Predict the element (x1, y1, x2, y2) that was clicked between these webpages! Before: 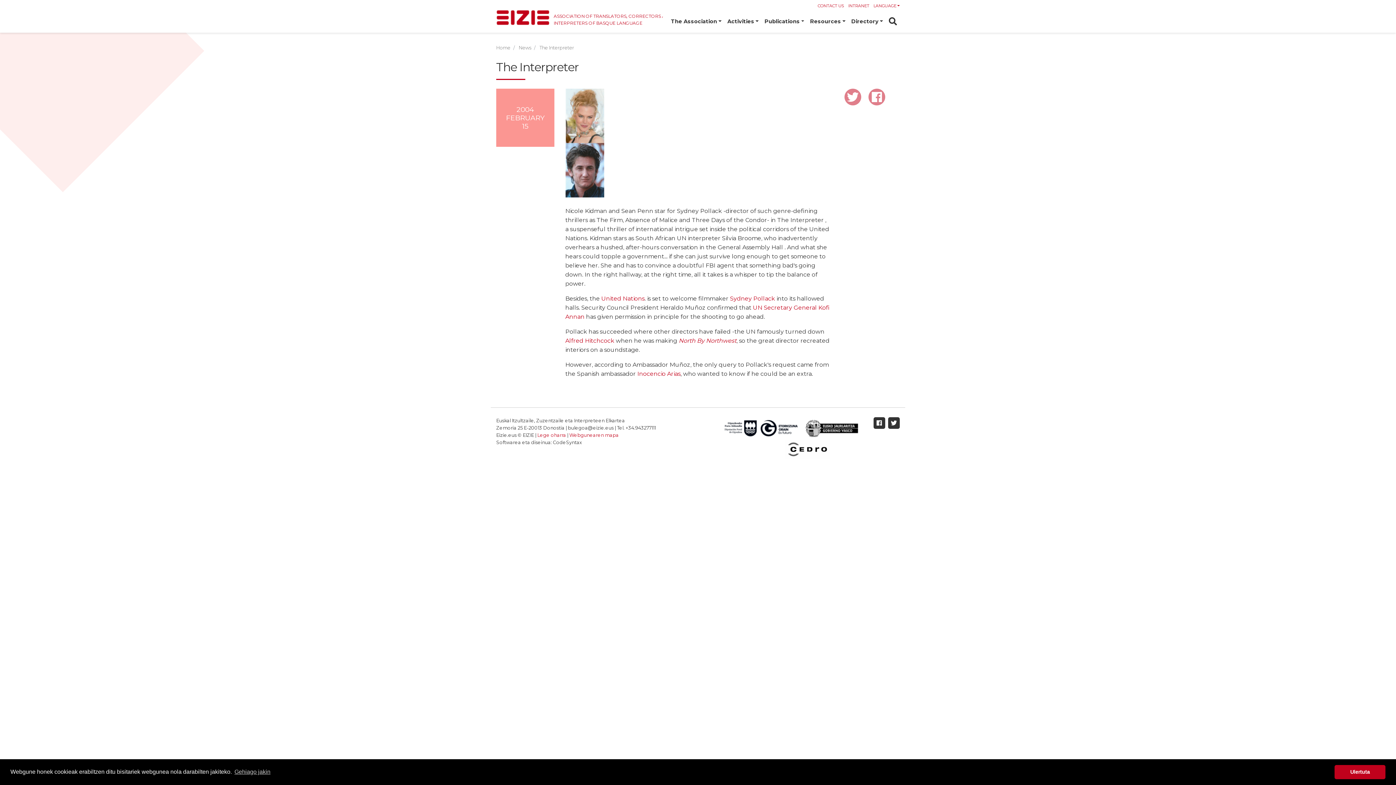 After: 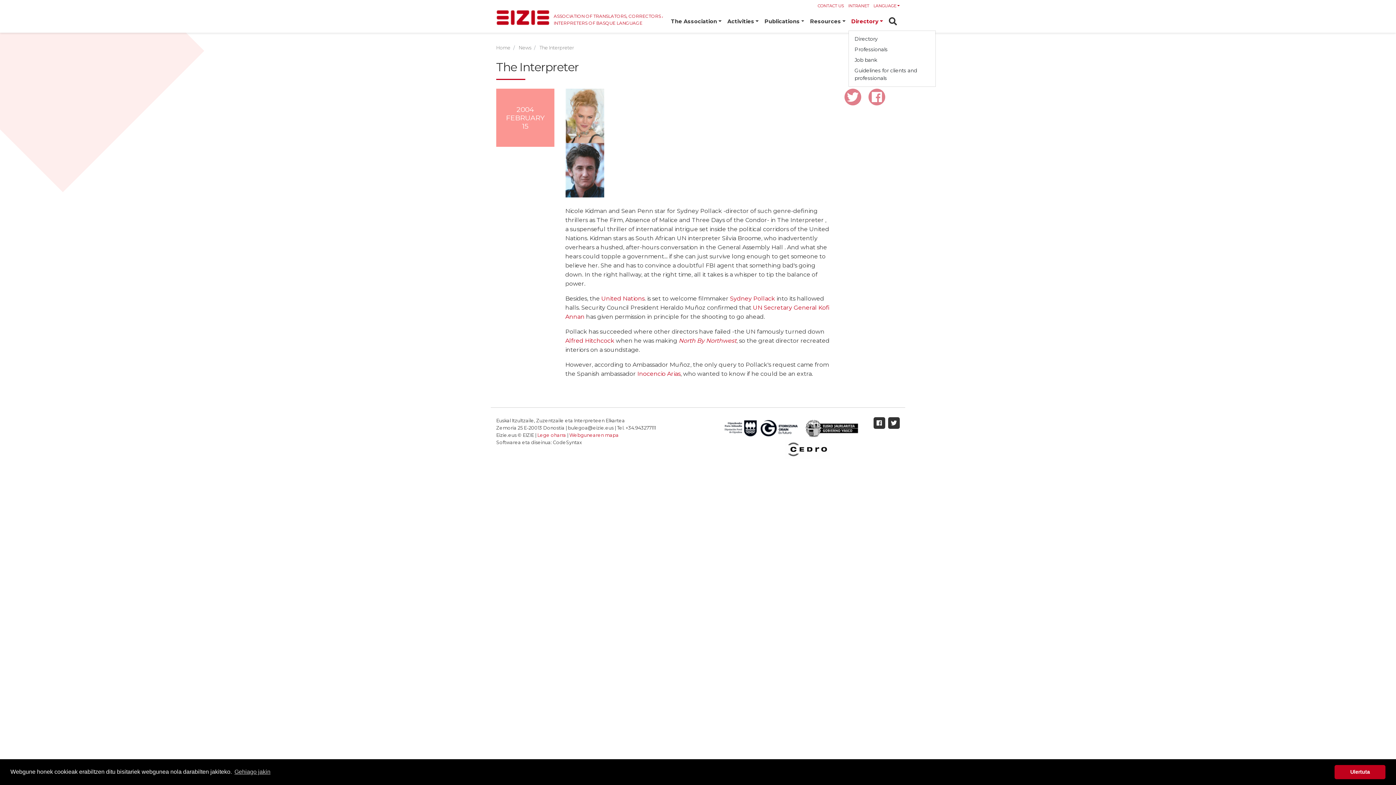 Action: bbox: (848, 14, 886, 28) label: Directory